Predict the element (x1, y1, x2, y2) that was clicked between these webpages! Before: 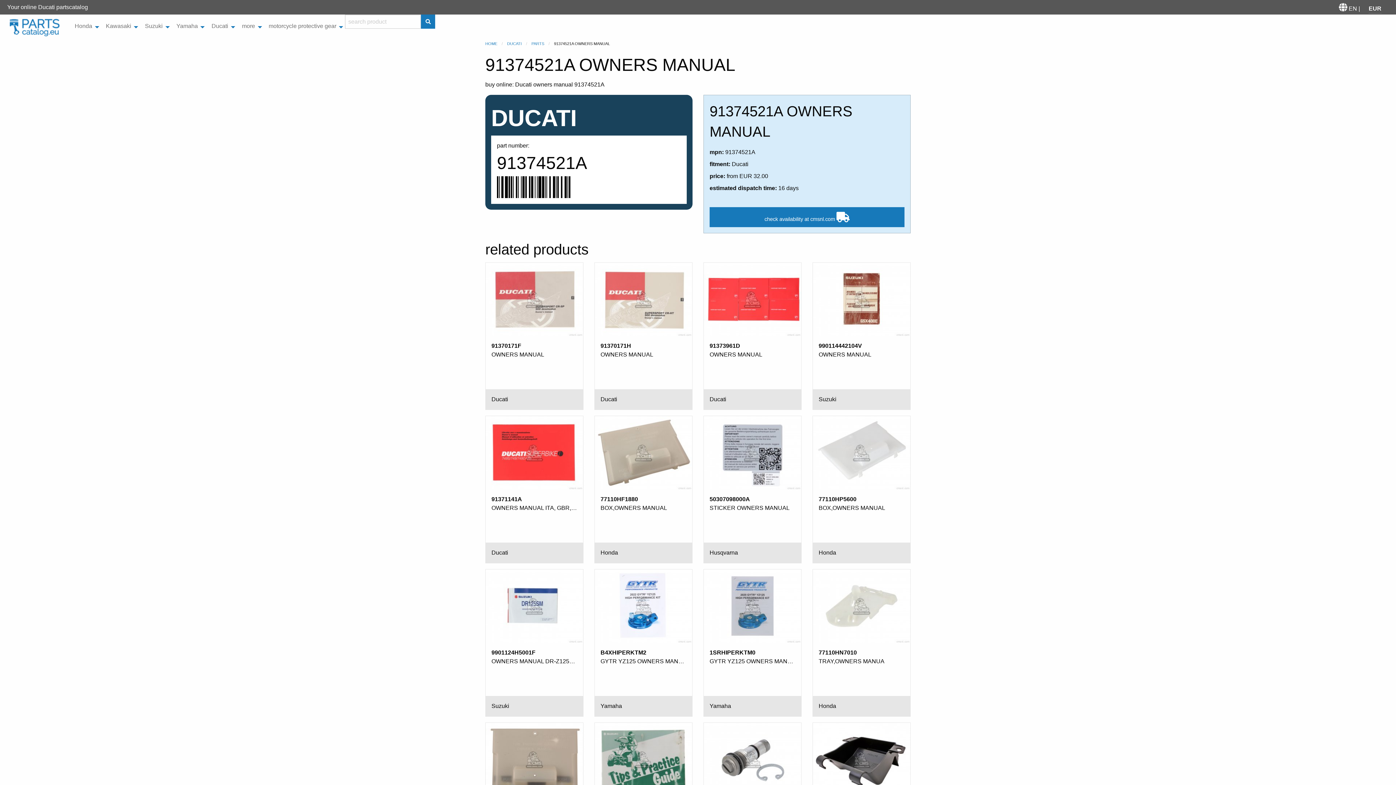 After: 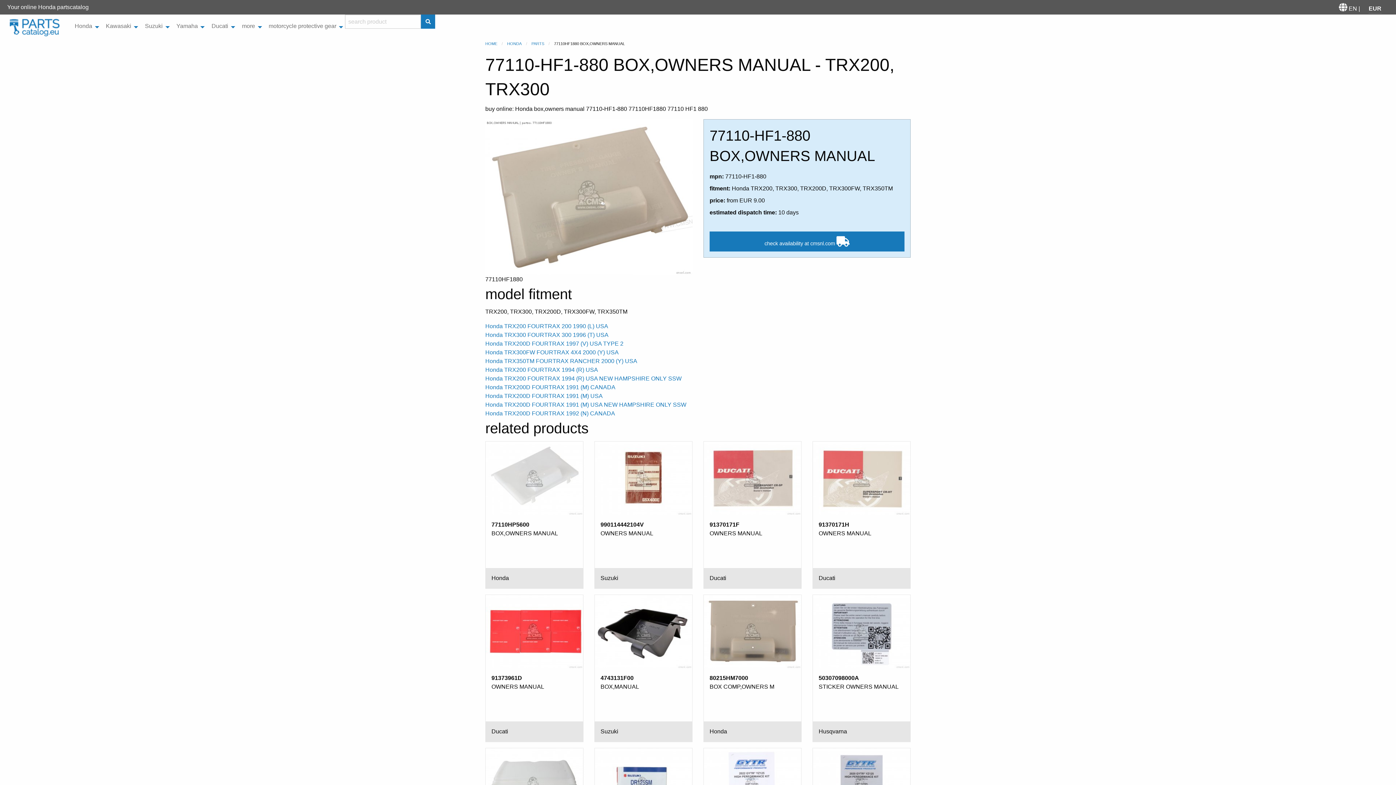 Action: label: 77110HF1880
BOX,OWNERS MANUAL
Honda bbox: (594, 415, 692, 563)